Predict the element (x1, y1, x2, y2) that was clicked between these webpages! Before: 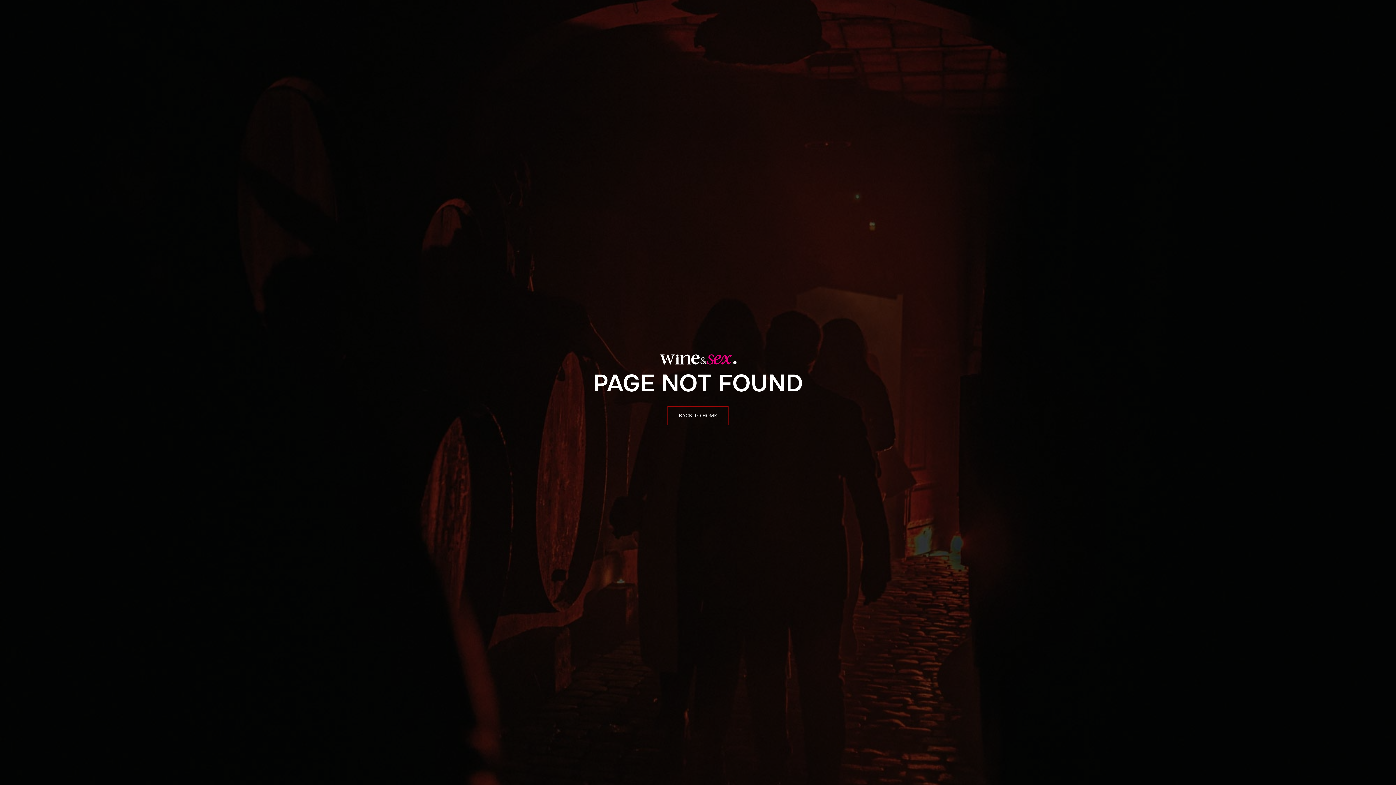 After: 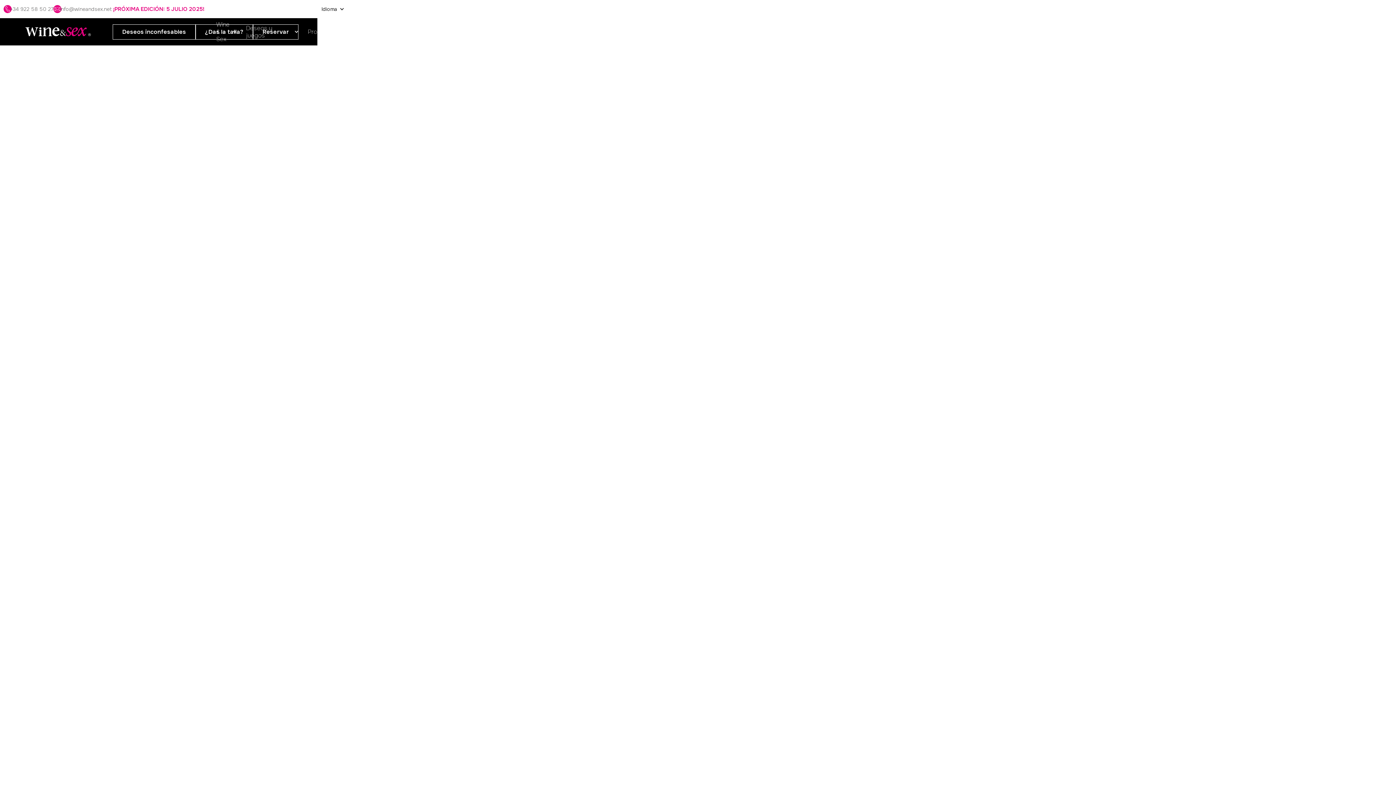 Action: bbox: (667, 406, 728, 425) label: BACK TO HOME